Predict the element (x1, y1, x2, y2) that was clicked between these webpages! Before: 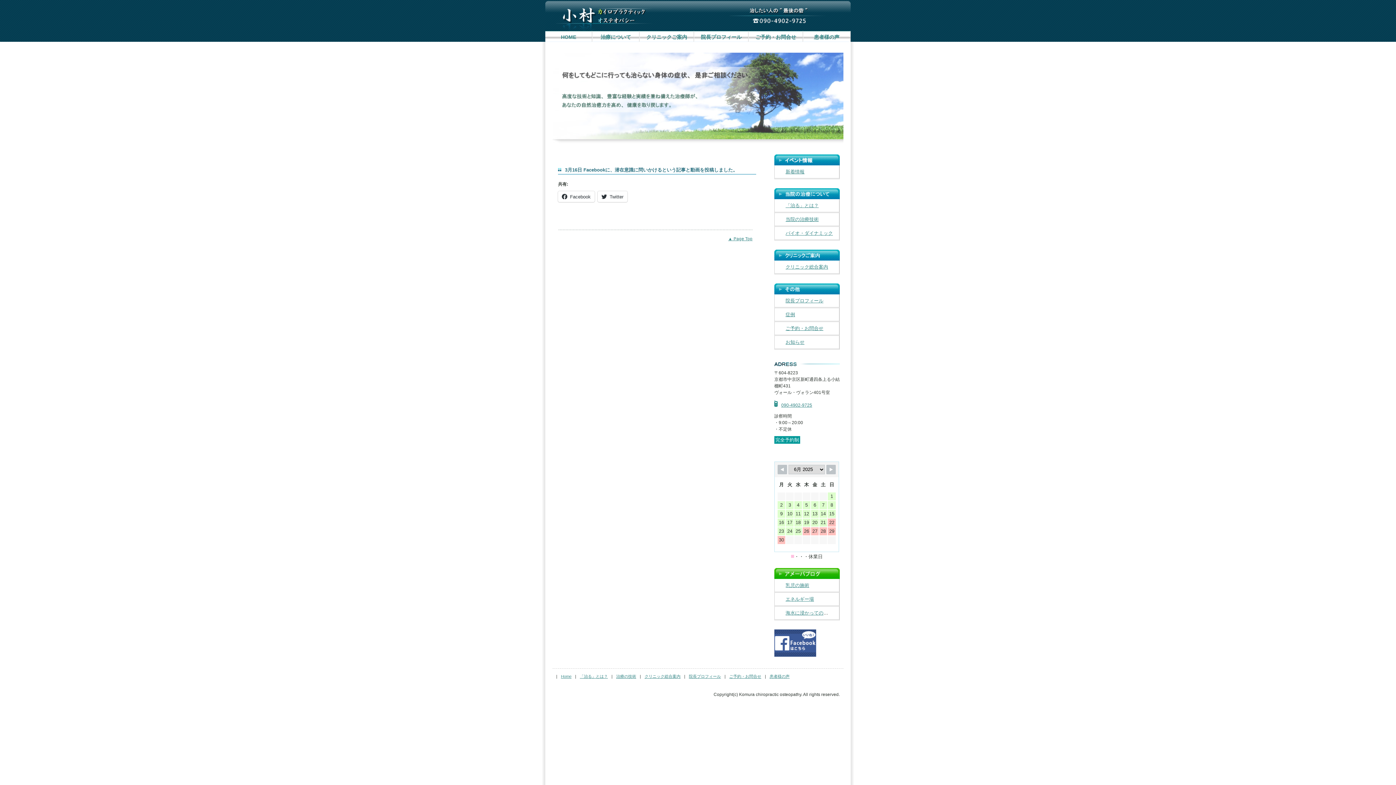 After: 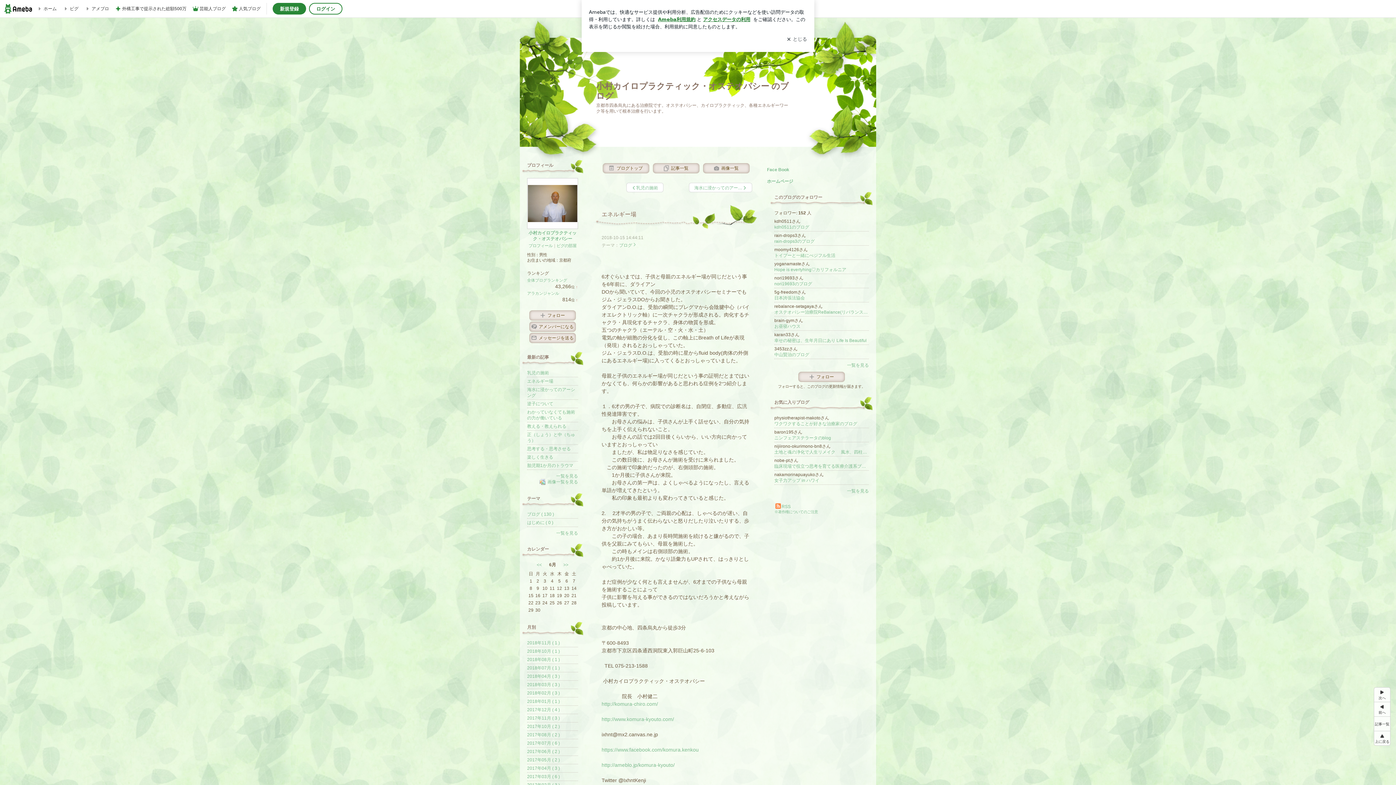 Action: label: エネルギー場 bbox: (785, 596, 814, 602)